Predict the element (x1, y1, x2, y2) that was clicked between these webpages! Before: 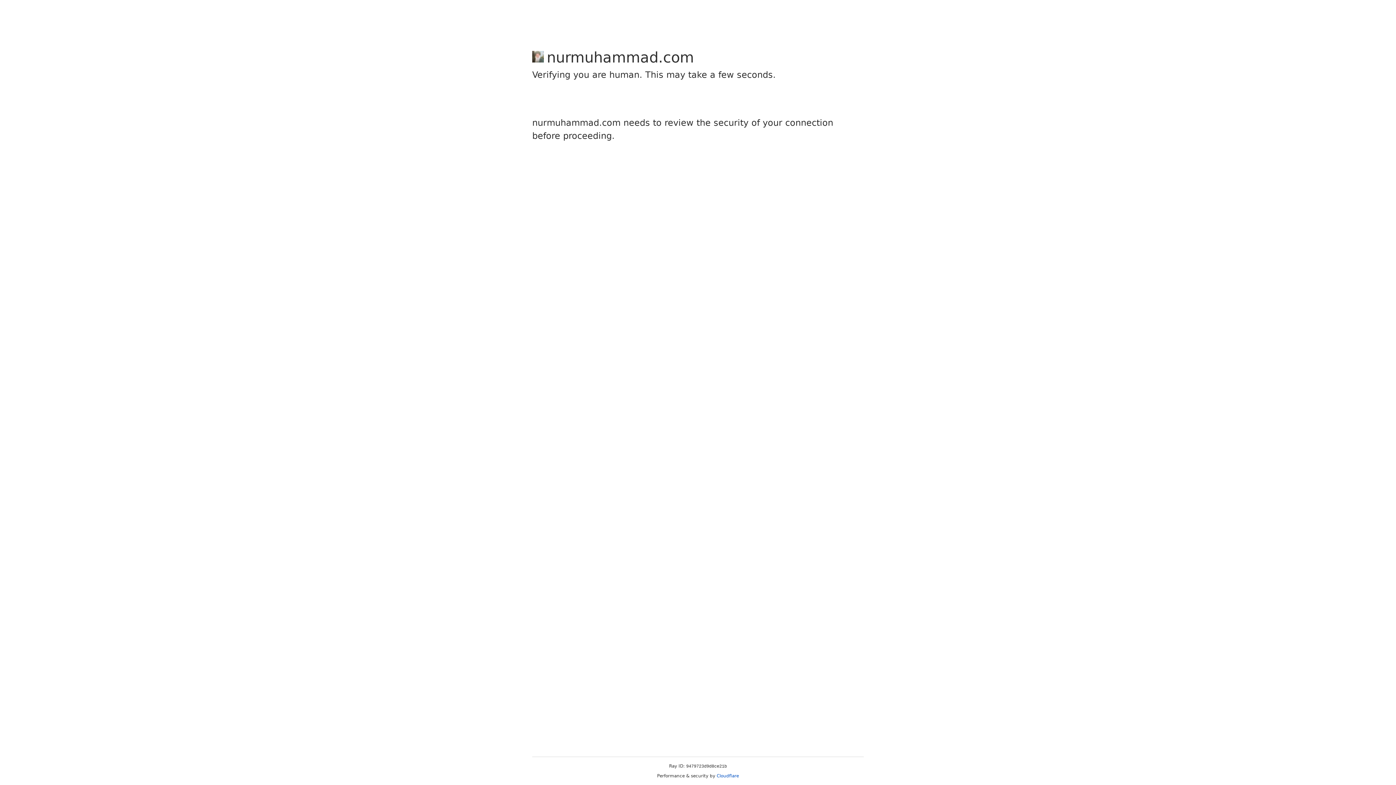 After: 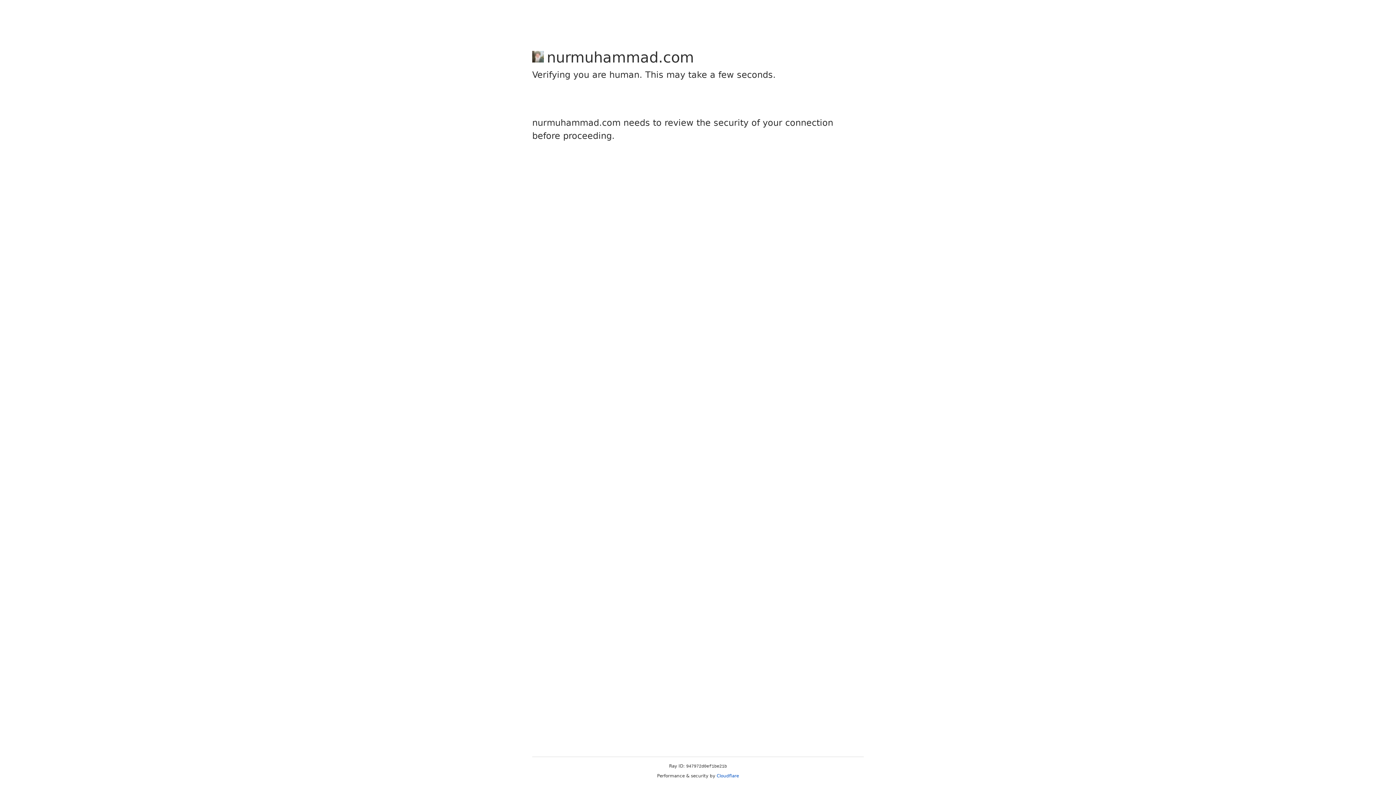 Action: bbox: (716, 773, 739, 778) label: Cloudflare